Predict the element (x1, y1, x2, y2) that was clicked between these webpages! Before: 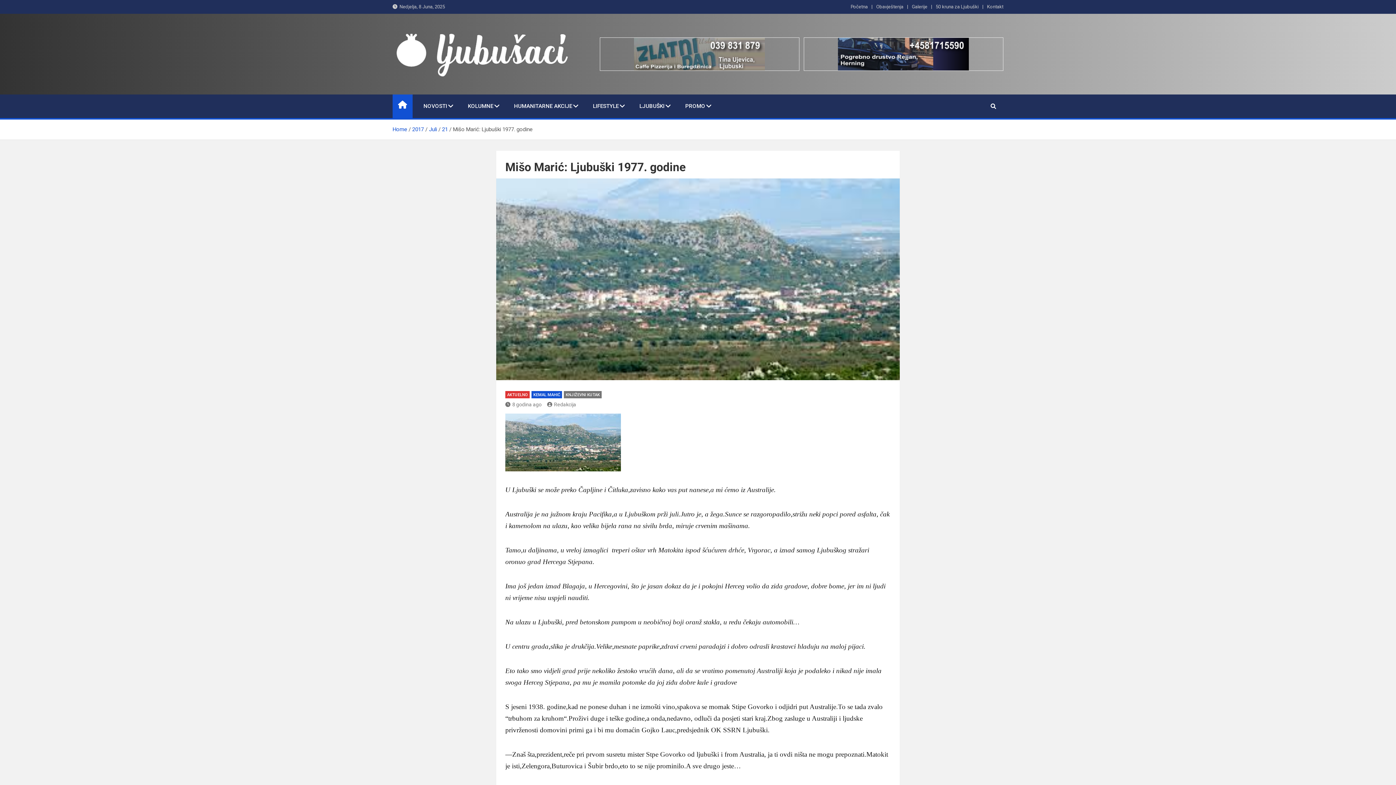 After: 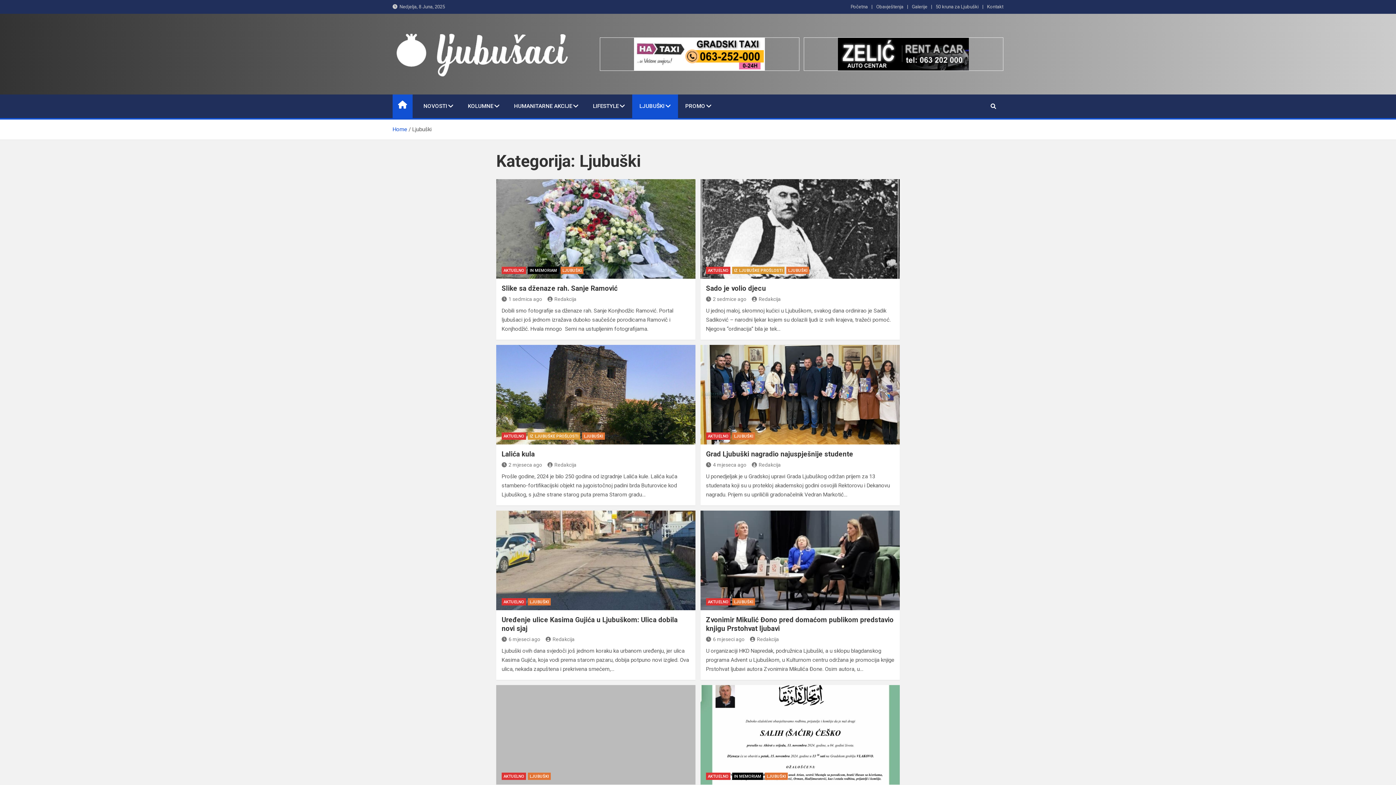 Action: bbox: (632, 94, 678, 118) label: LJUBUŠKI